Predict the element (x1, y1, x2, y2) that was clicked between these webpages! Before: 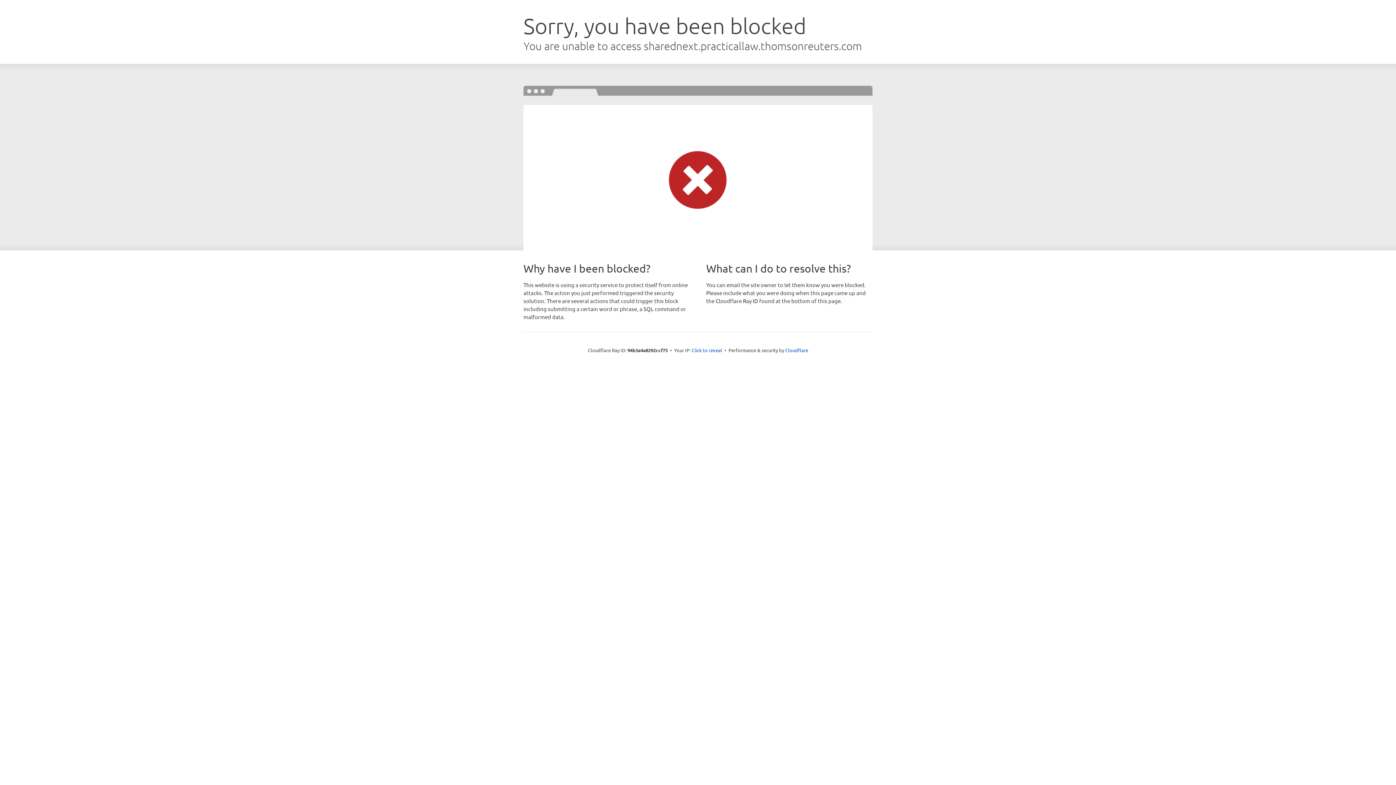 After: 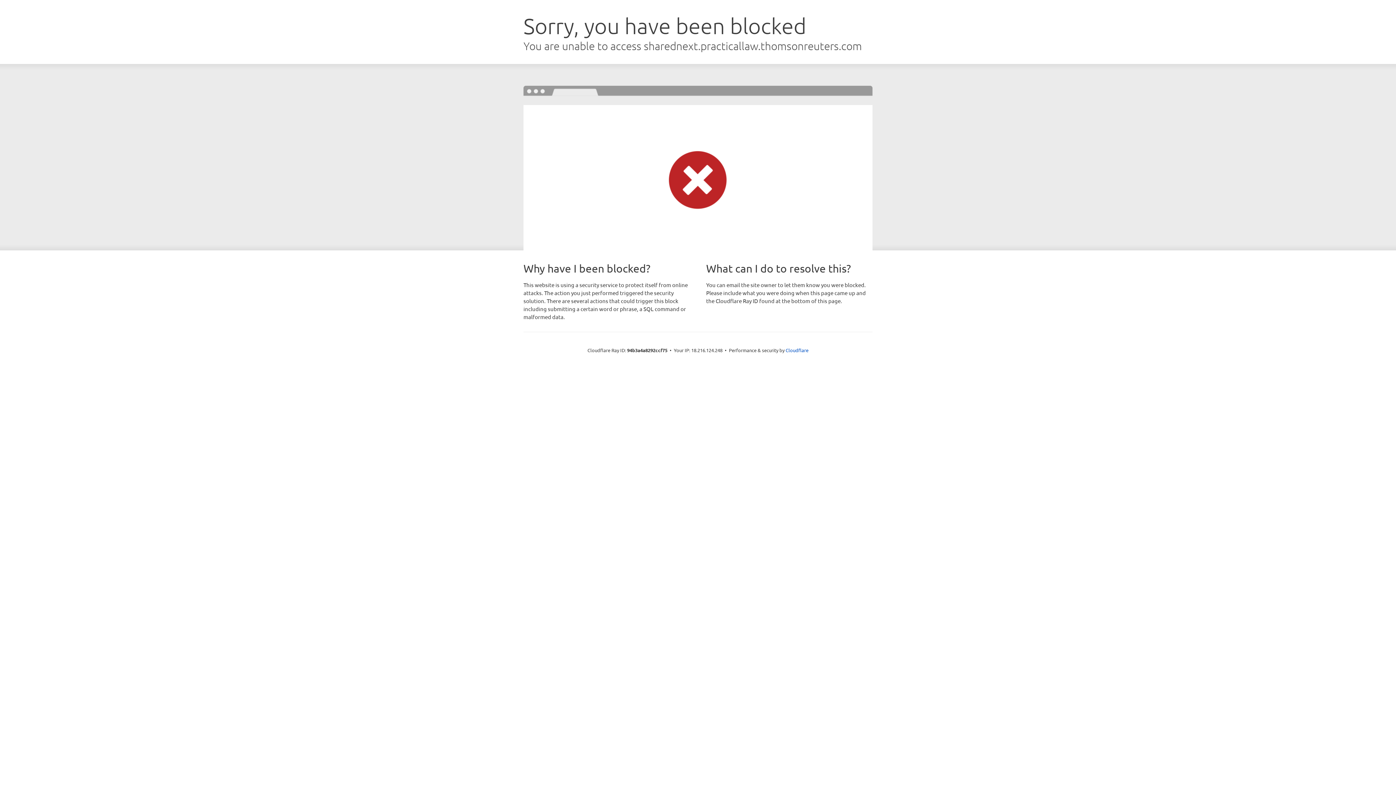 Action: bbox: (691, 346, 722, 353) label: Click to reveal